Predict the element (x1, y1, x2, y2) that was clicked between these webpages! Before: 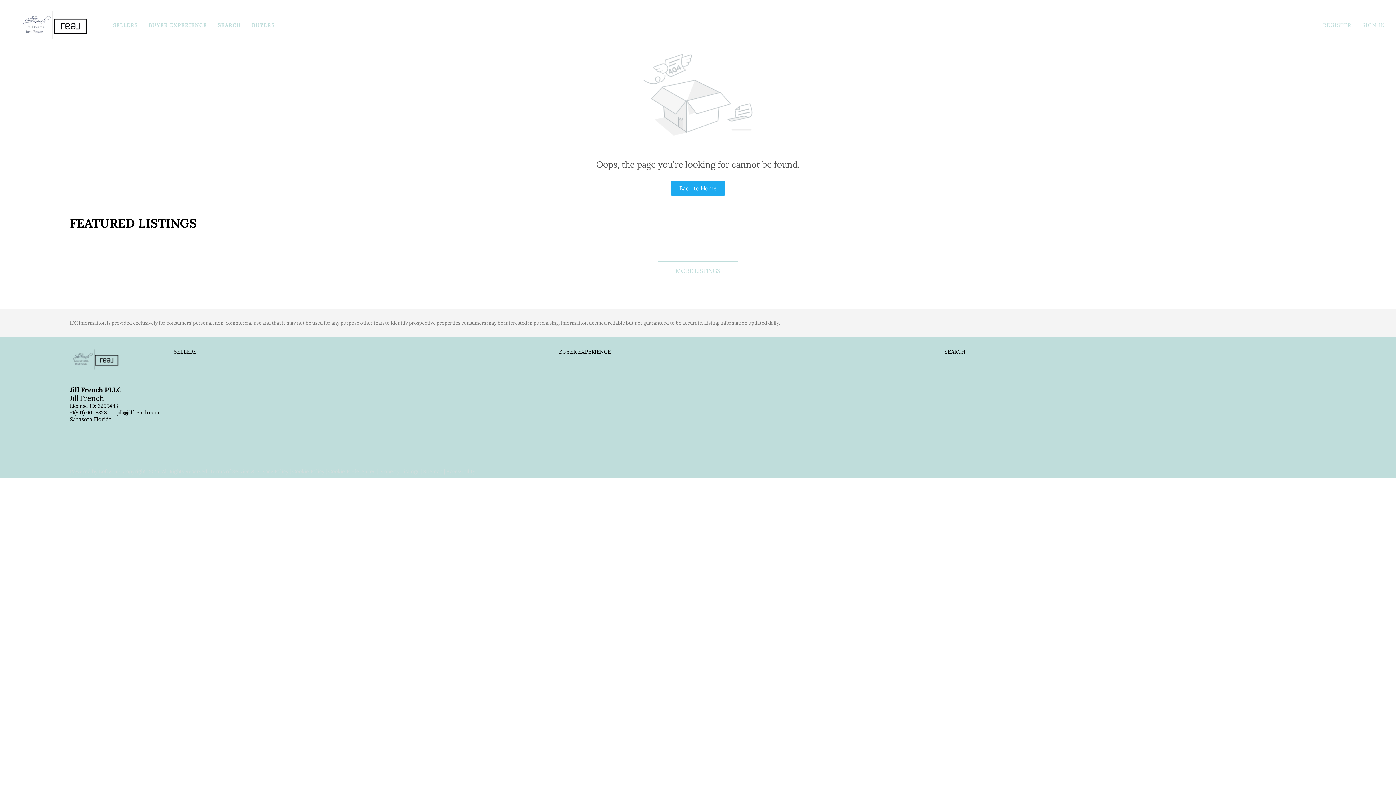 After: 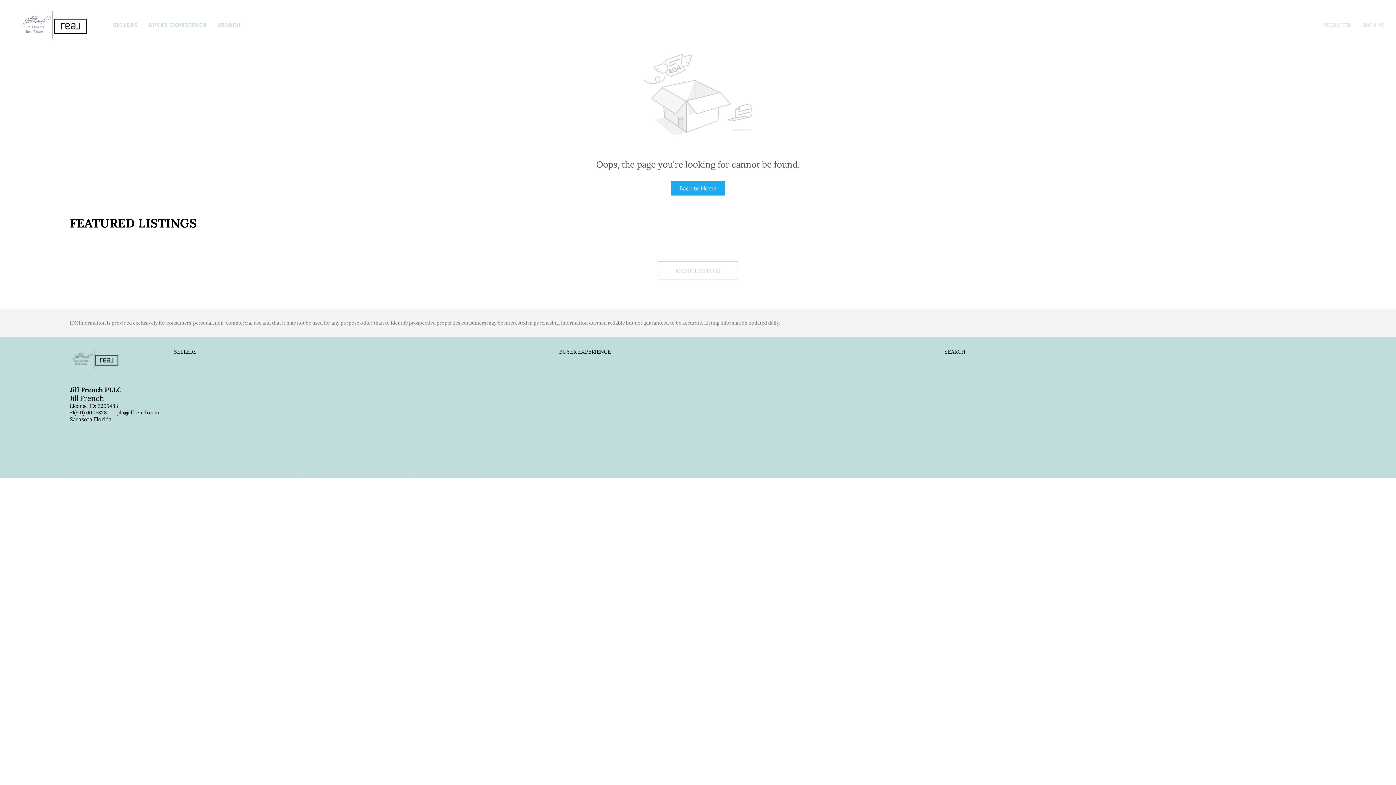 Action: label: BUYERS bbox: (252, 17, 274, 33)